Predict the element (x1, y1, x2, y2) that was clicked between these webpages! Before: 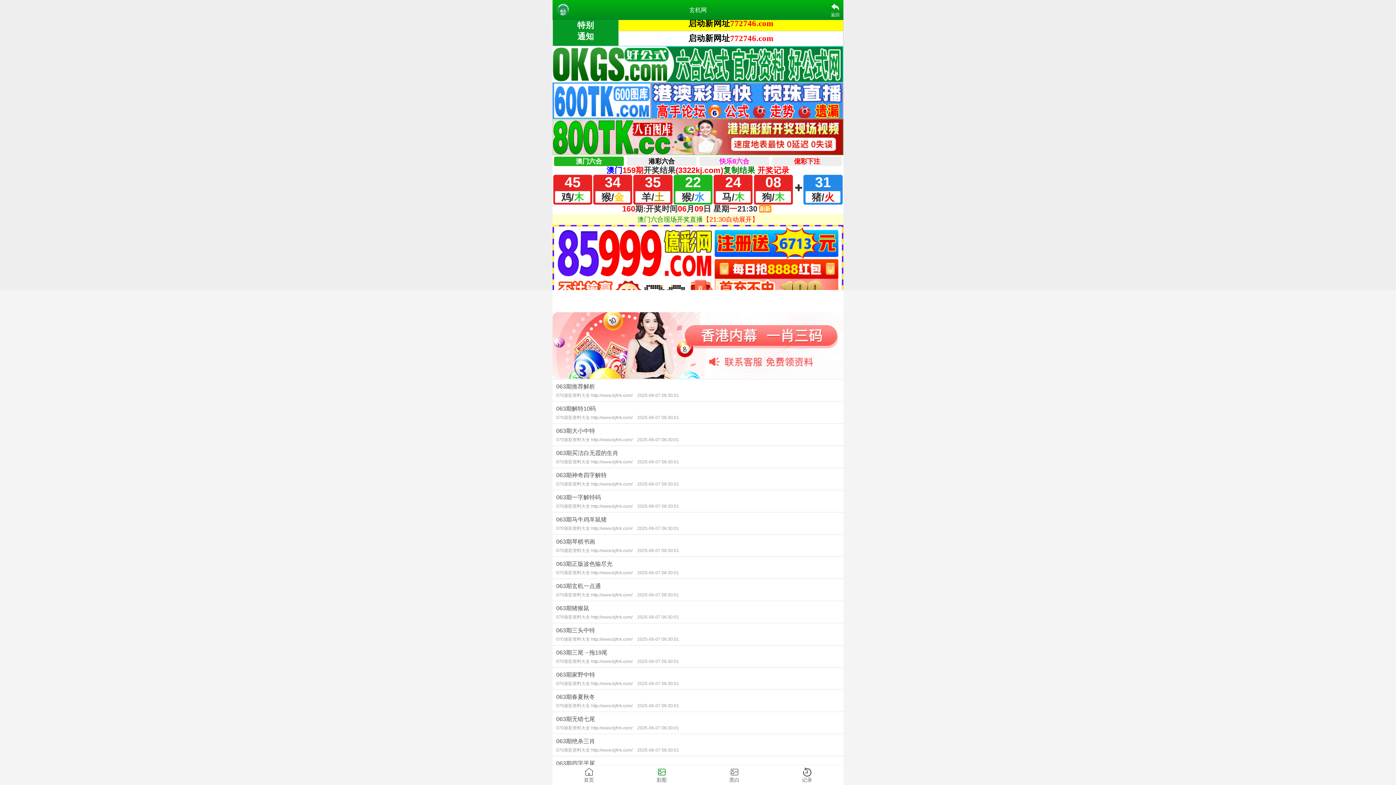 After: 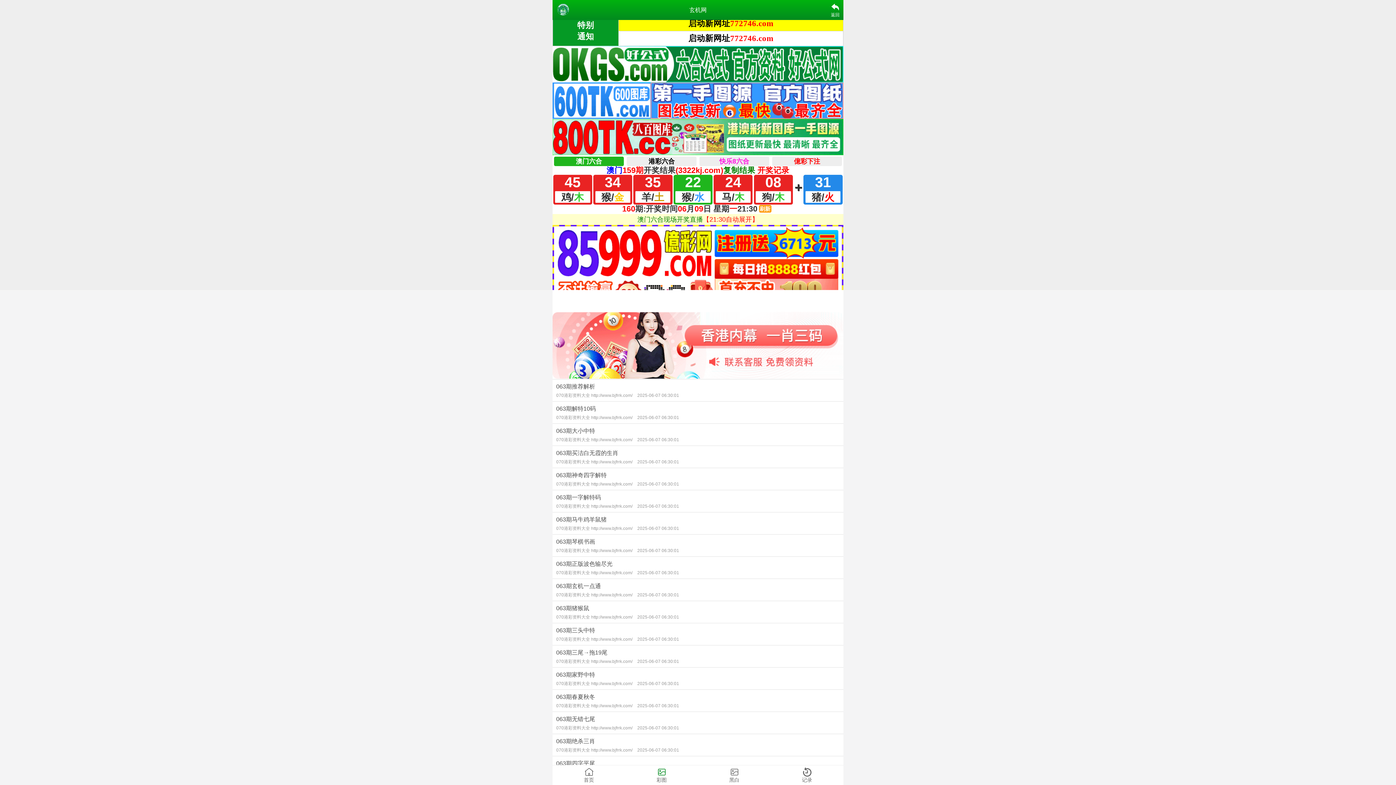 Action: bbox: (552, 342, 843, 348)